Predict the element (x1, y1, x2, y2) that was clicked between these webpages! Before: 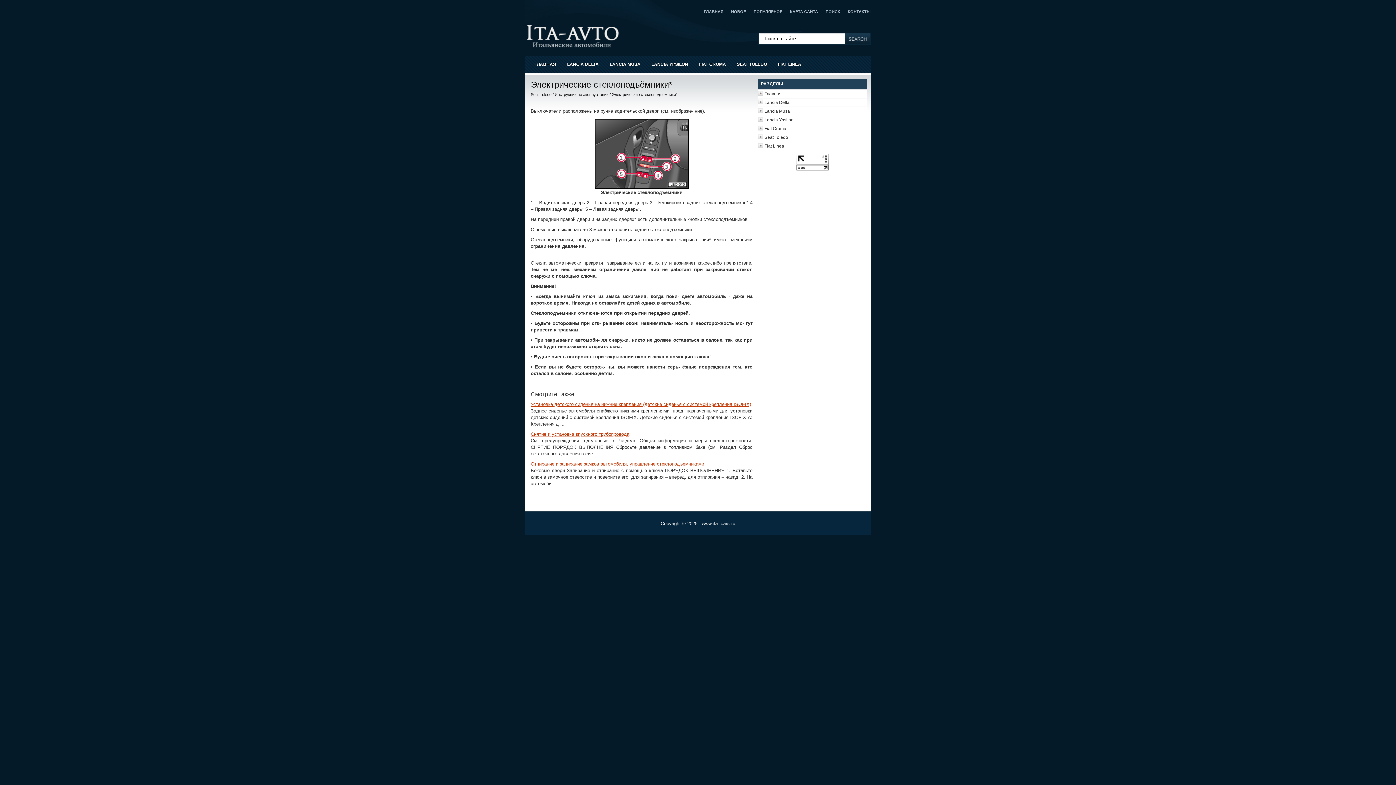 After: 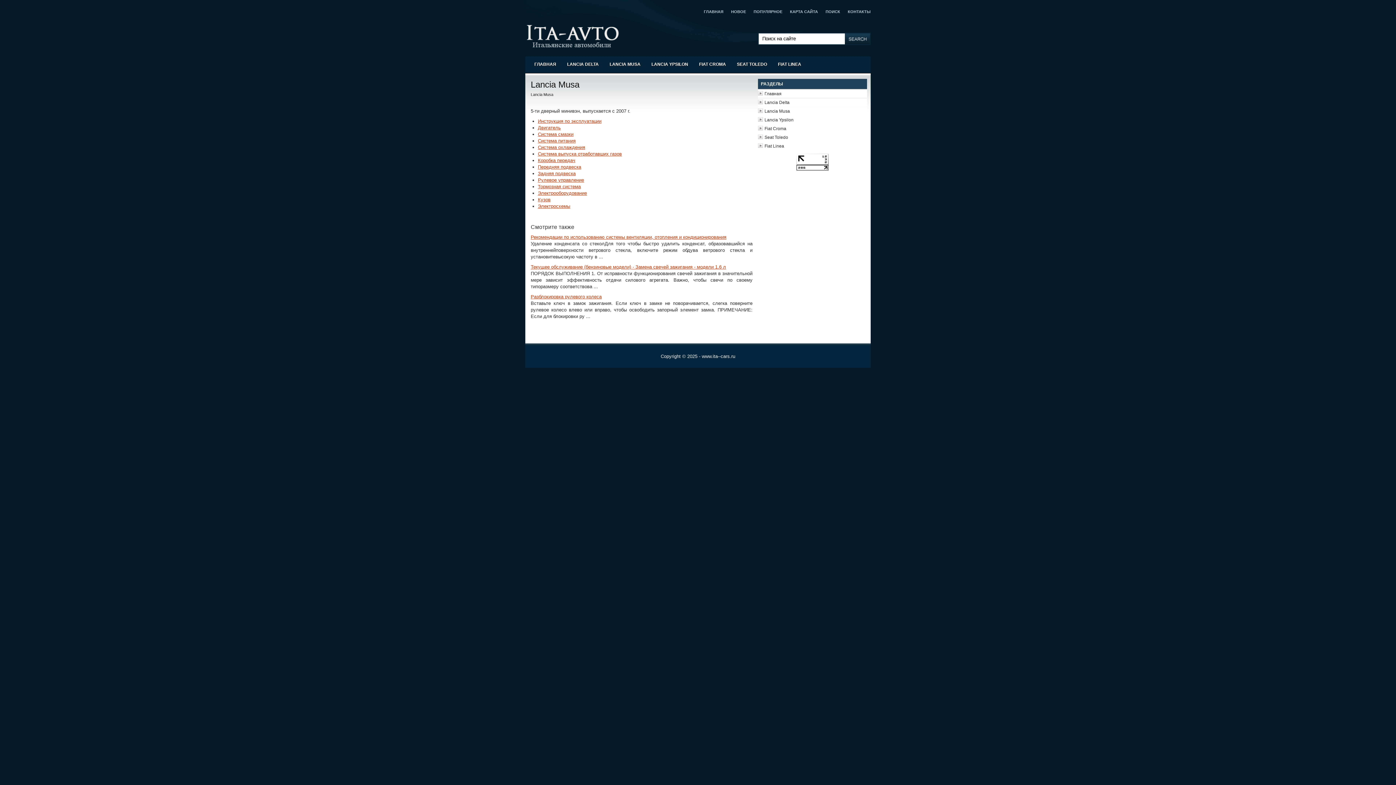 Action: label: LANCIA MUSA bbox: (605, 60, 645, 68)